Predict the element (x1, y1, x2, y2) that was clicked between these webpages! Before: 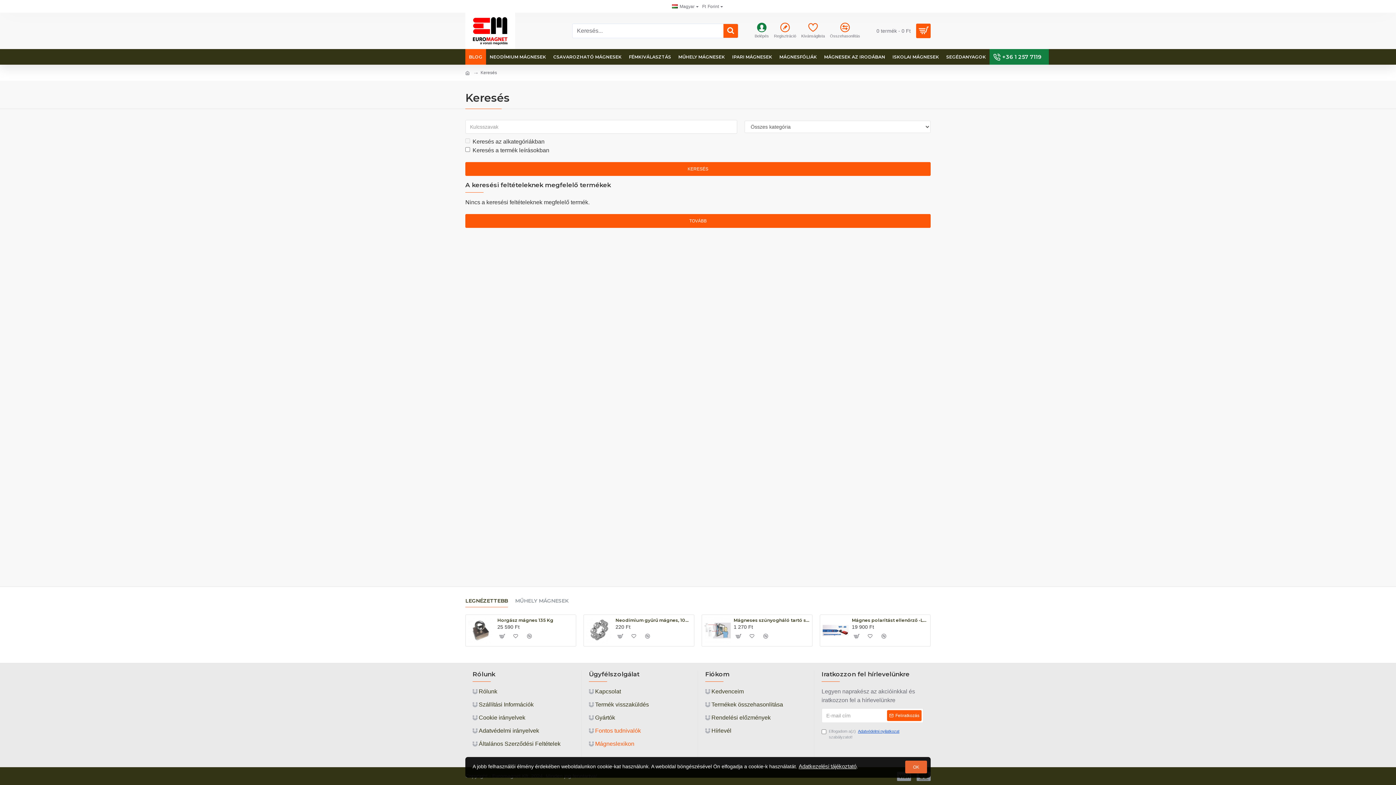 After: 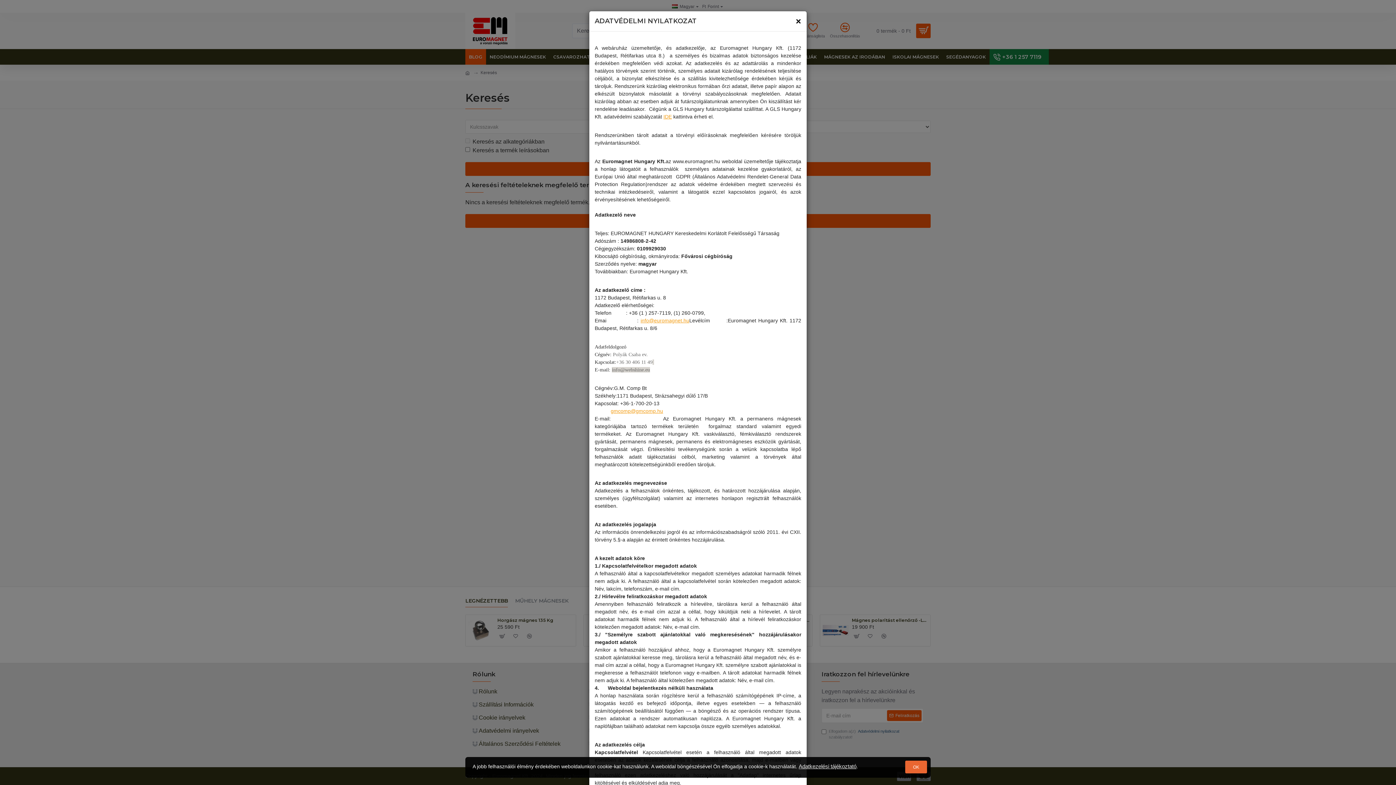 Action: label: Adatvédelmi nyilatkozat bbox: (857, 728, 900, 734)